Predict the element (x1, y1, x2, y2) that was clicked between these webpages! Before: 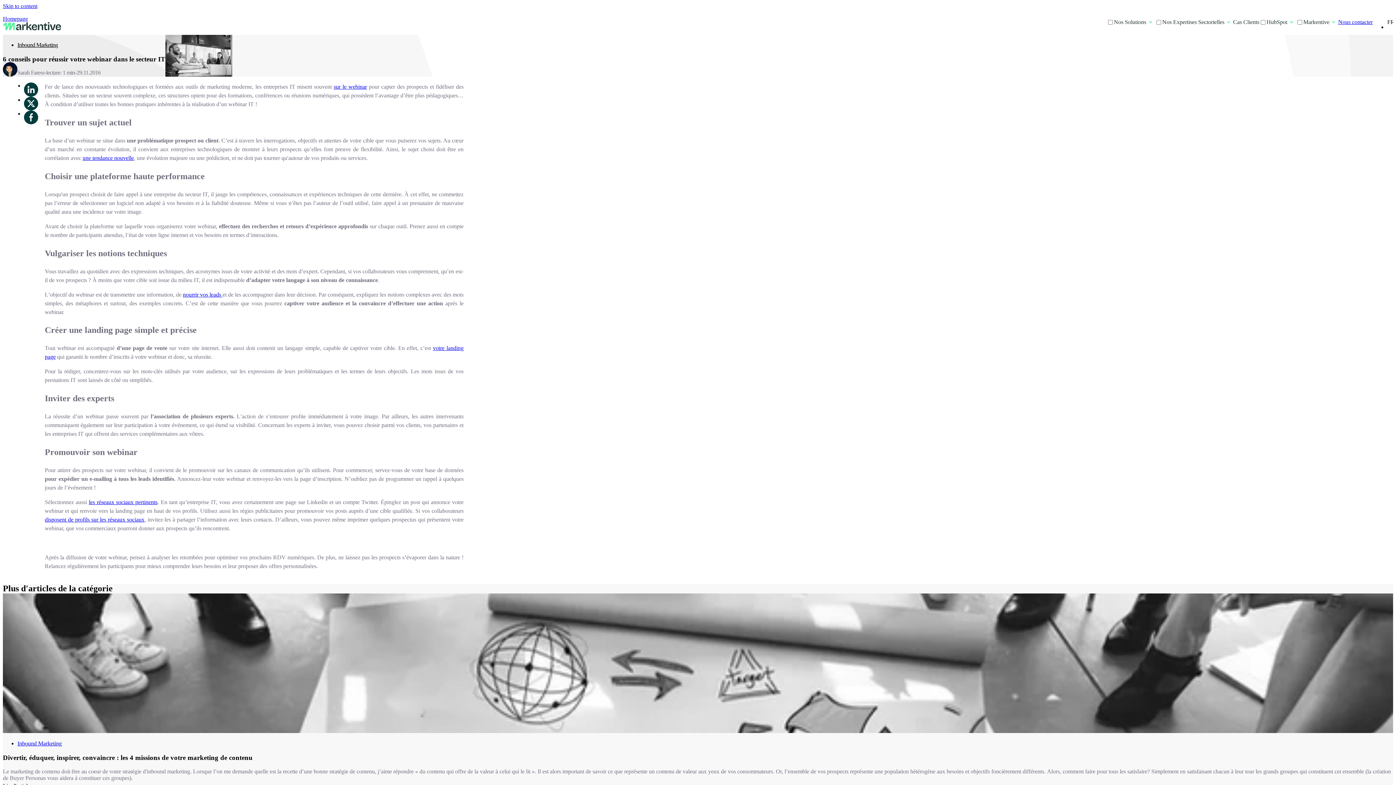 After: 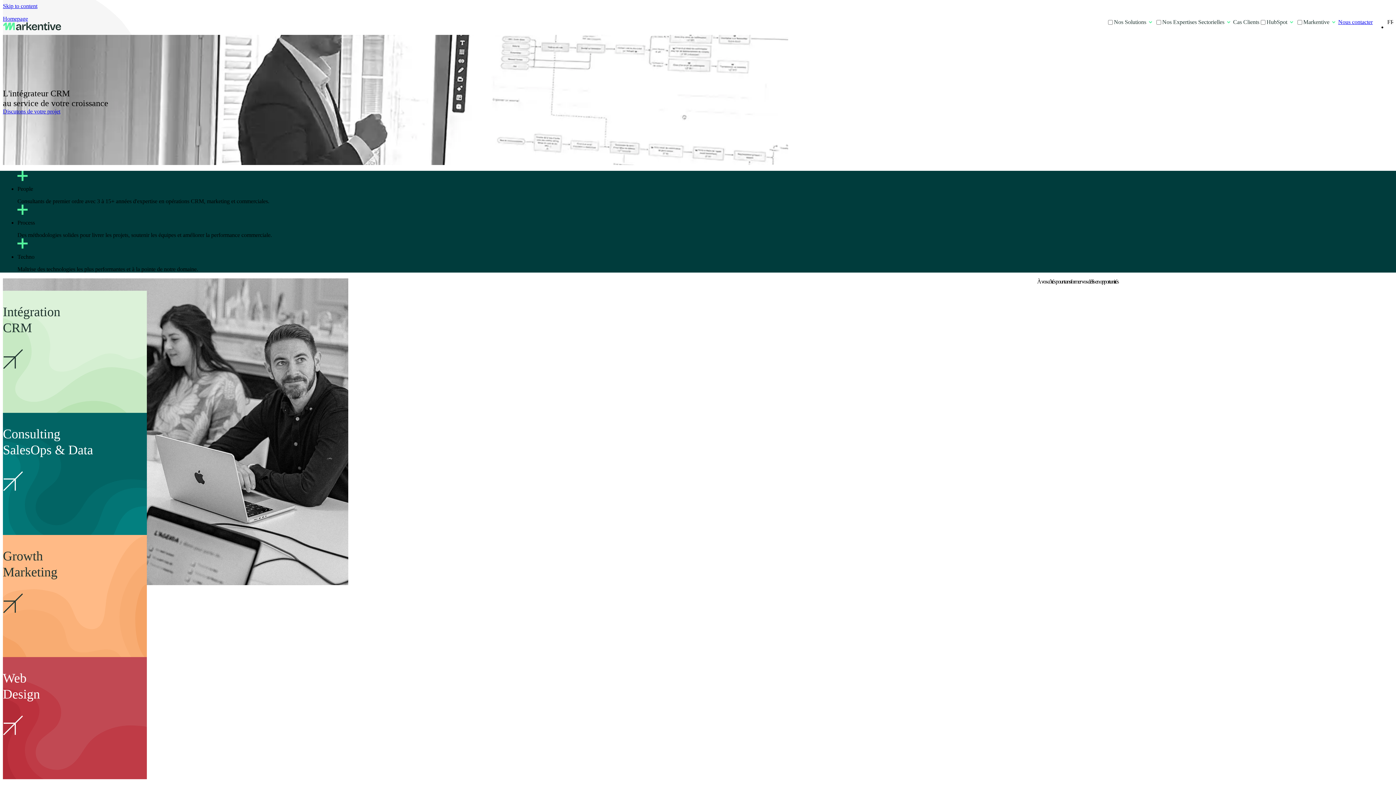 Action: label: Homepage bbox: (2, 15, 96, 28)